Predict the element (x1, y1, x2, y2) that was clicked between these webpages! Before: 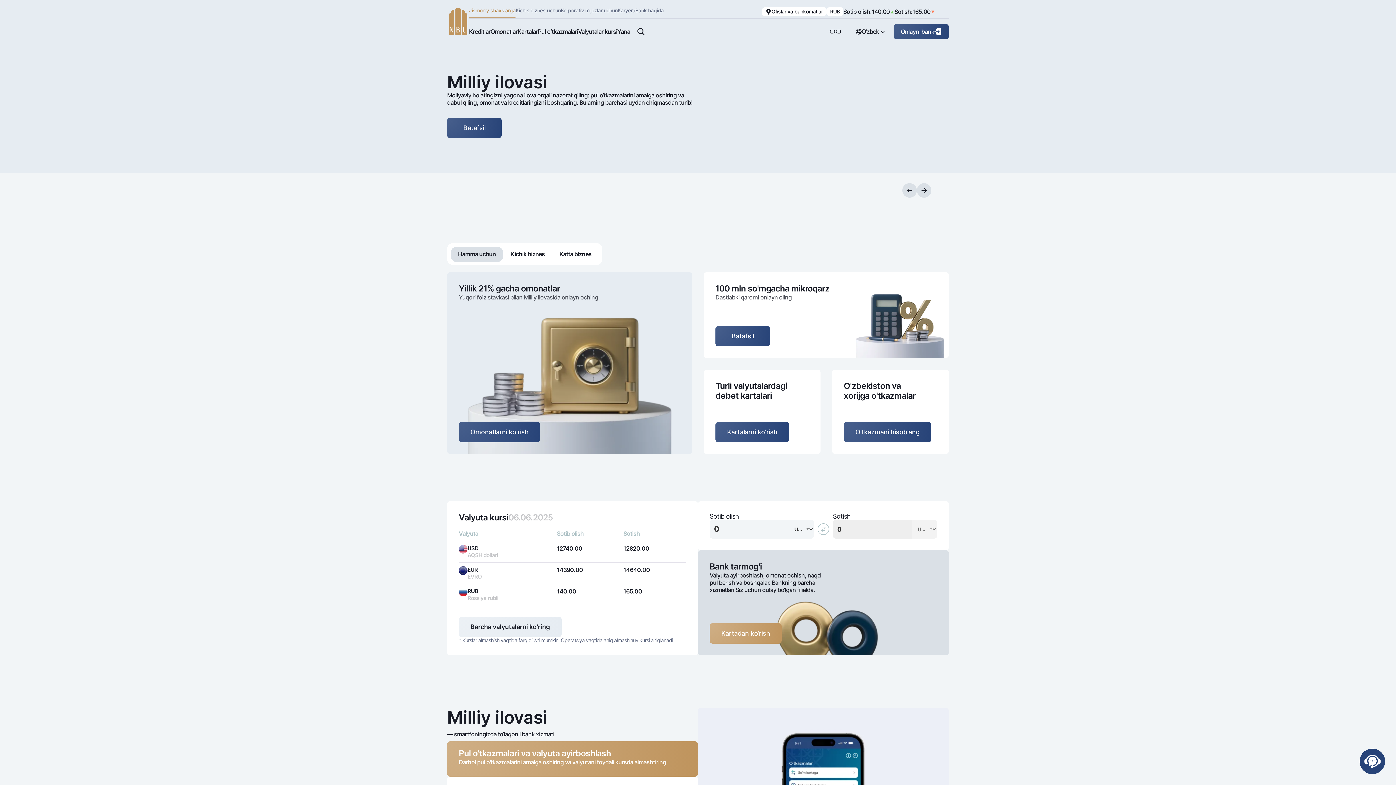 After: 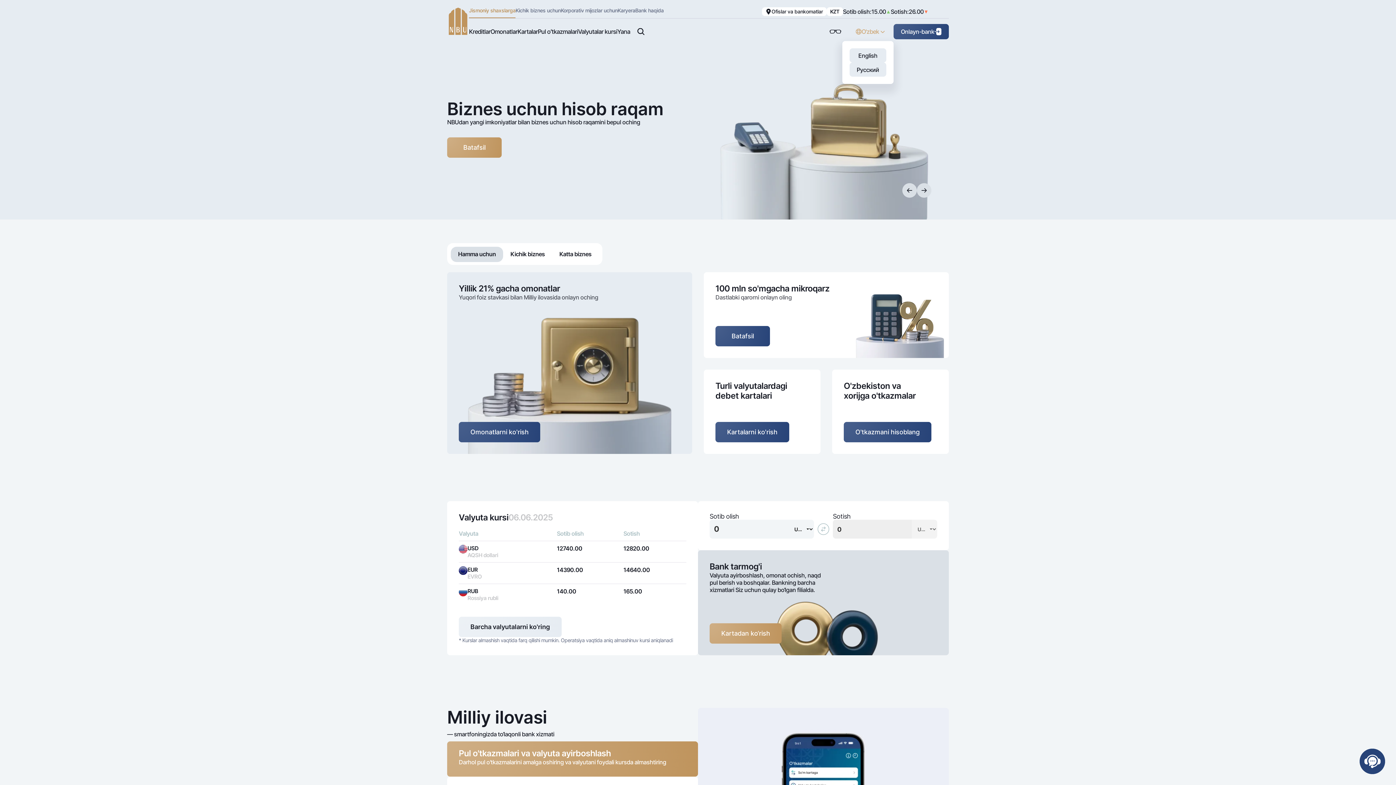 Action: label: O'zbek bbox: (848, 22, 893, 41)